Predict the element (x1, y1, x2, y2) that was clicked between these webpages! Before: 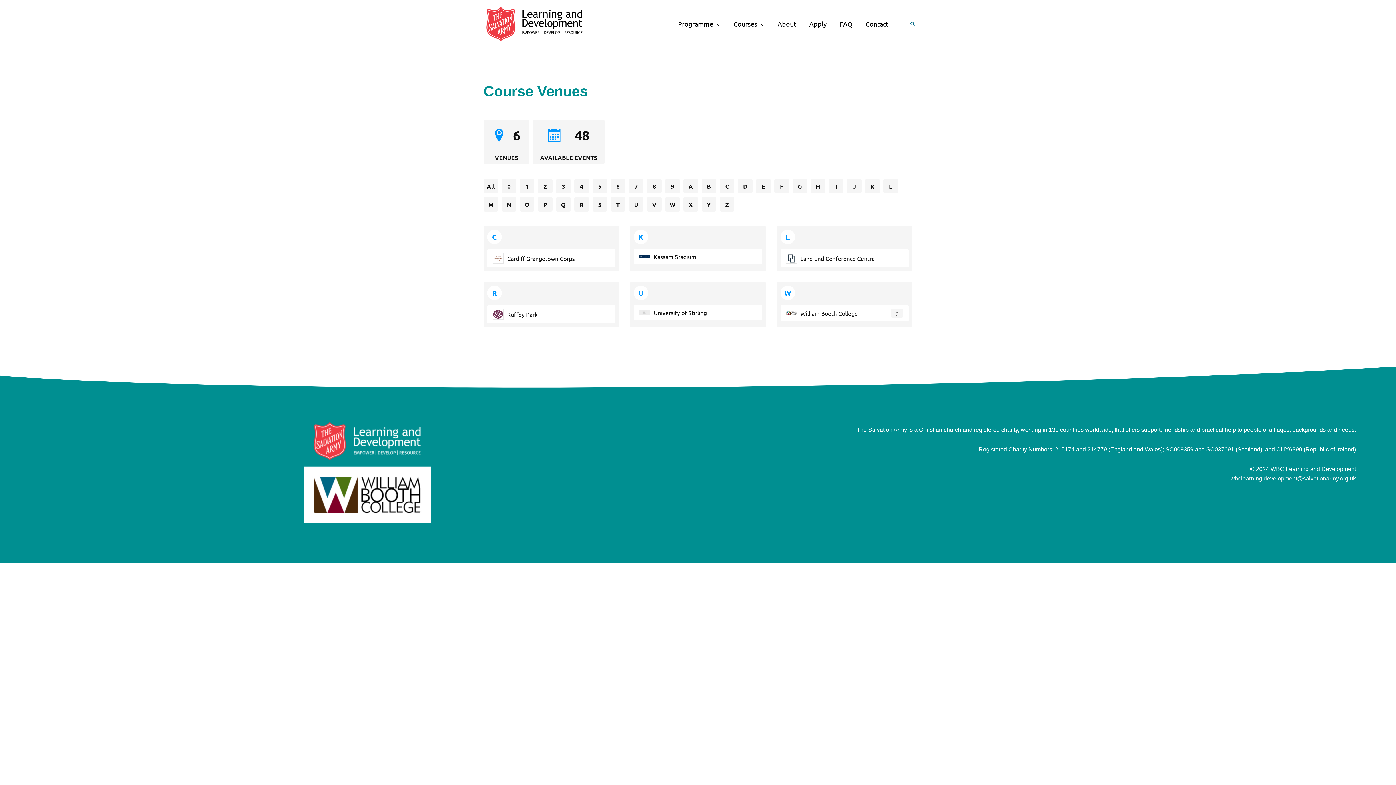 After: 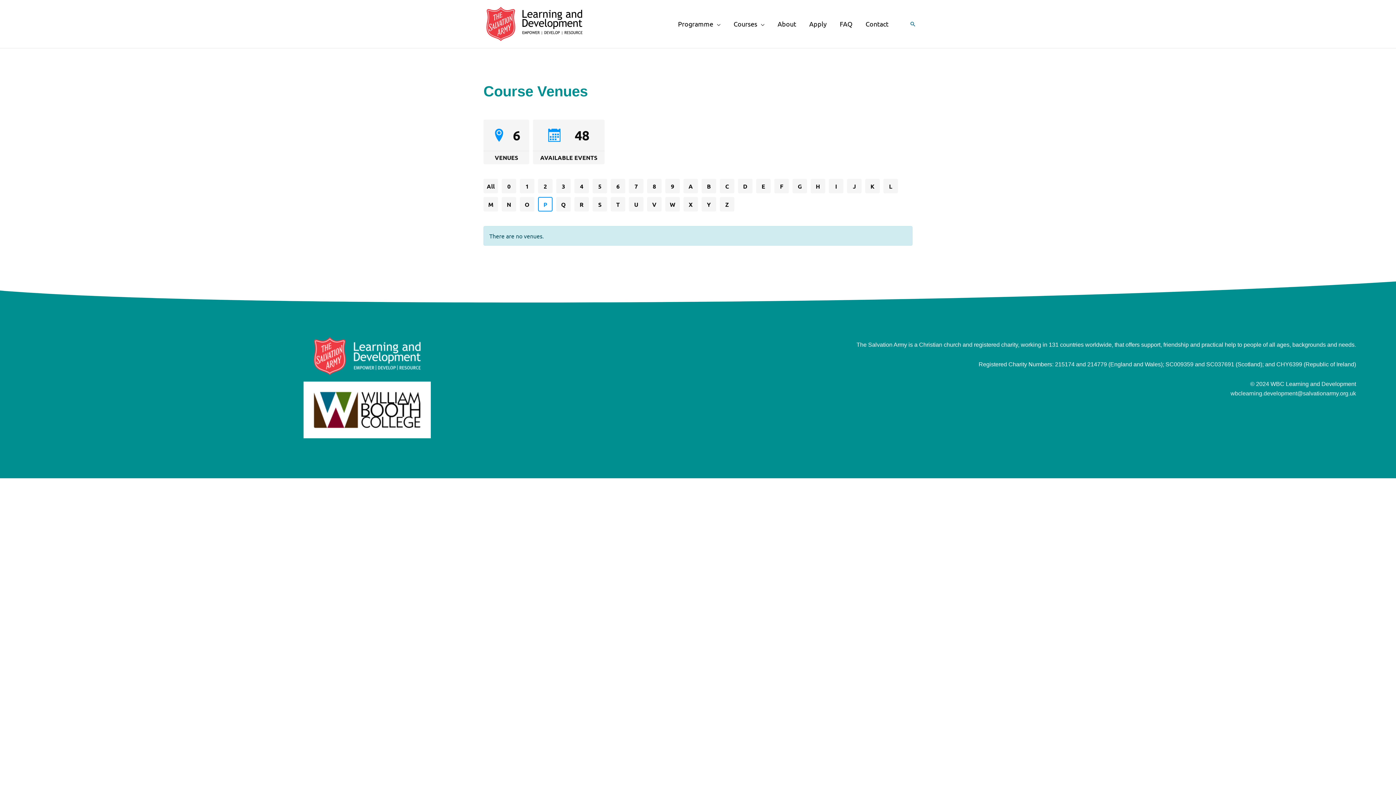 Action: label: P bbox: (538, 197, 552, 211)